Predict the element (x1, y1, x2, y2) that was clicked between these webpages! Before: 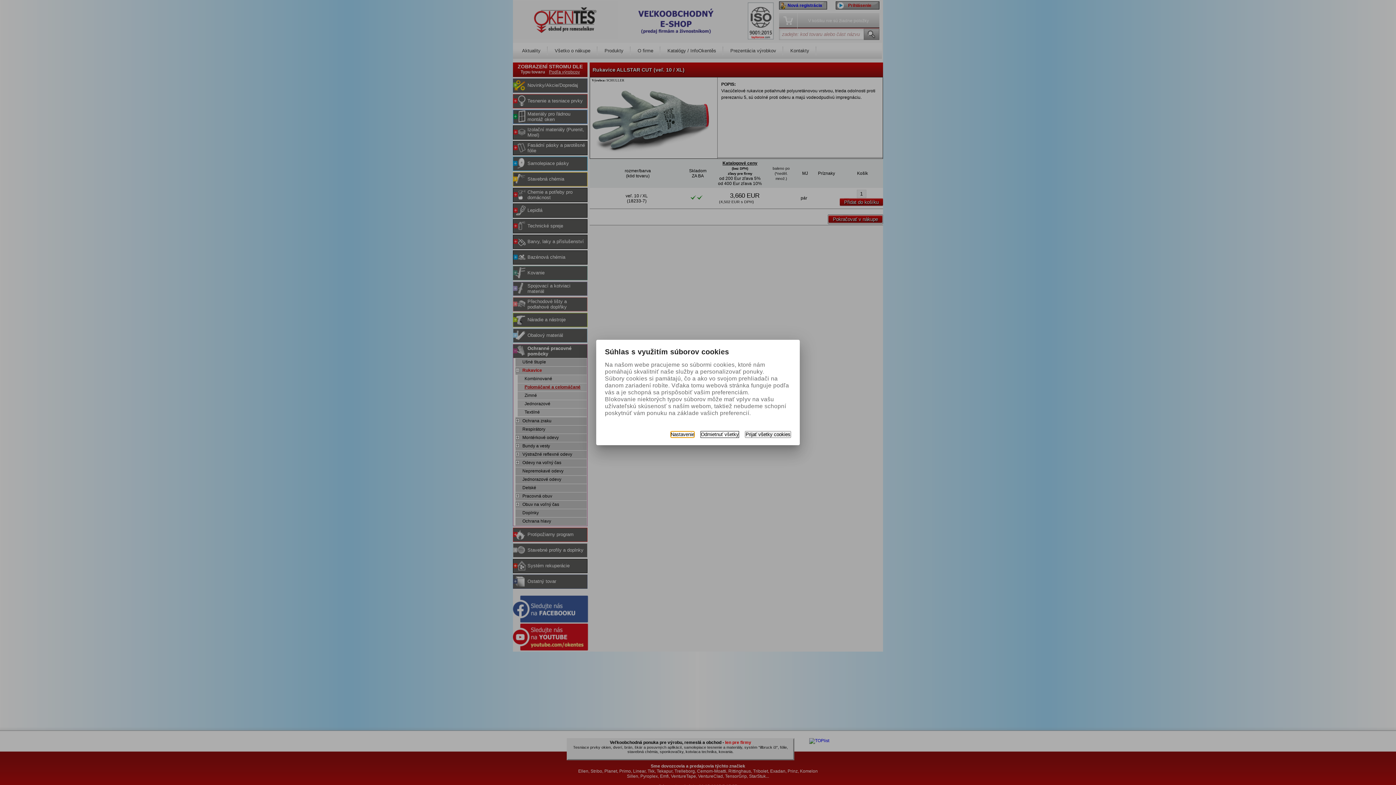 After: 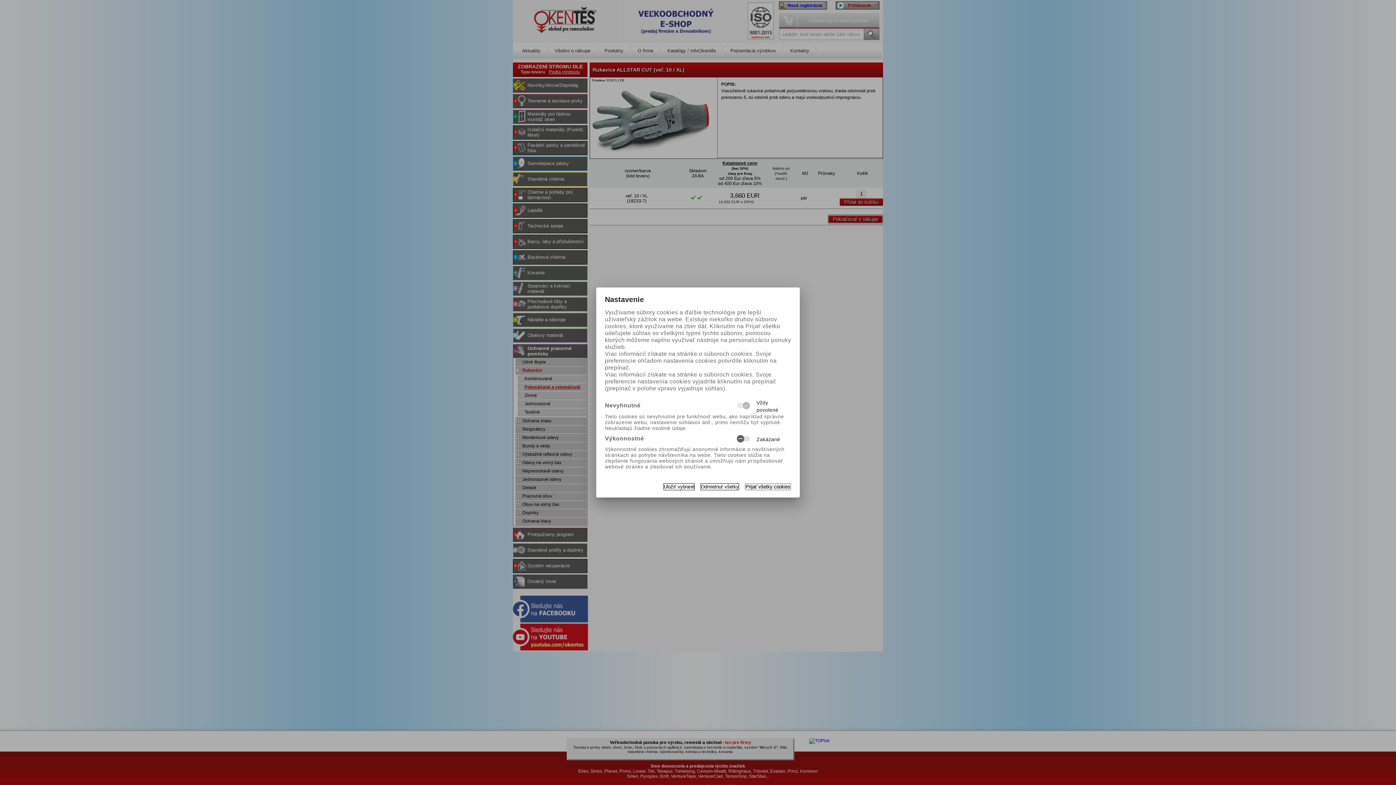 Action: bbox: (670, 431, 694, 438) label: Nastavenie